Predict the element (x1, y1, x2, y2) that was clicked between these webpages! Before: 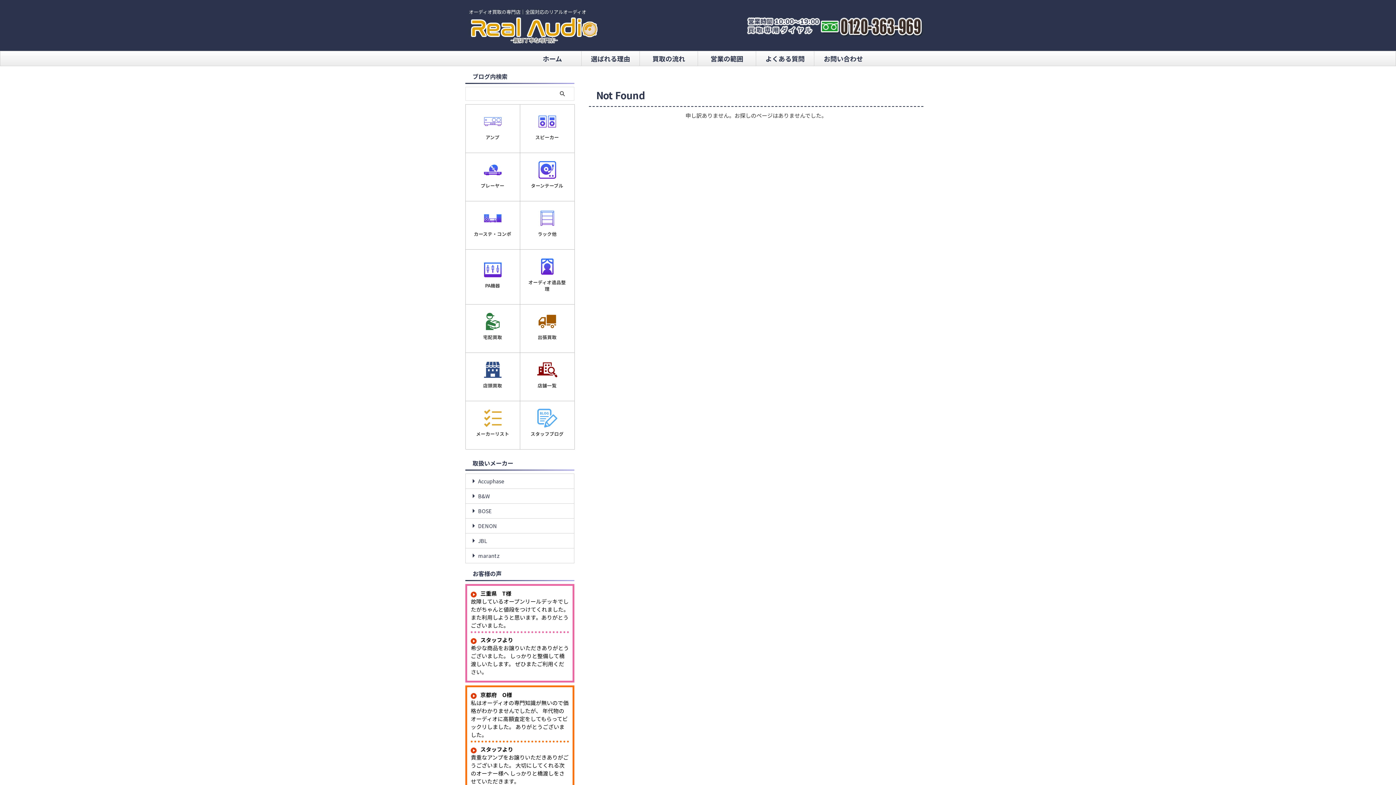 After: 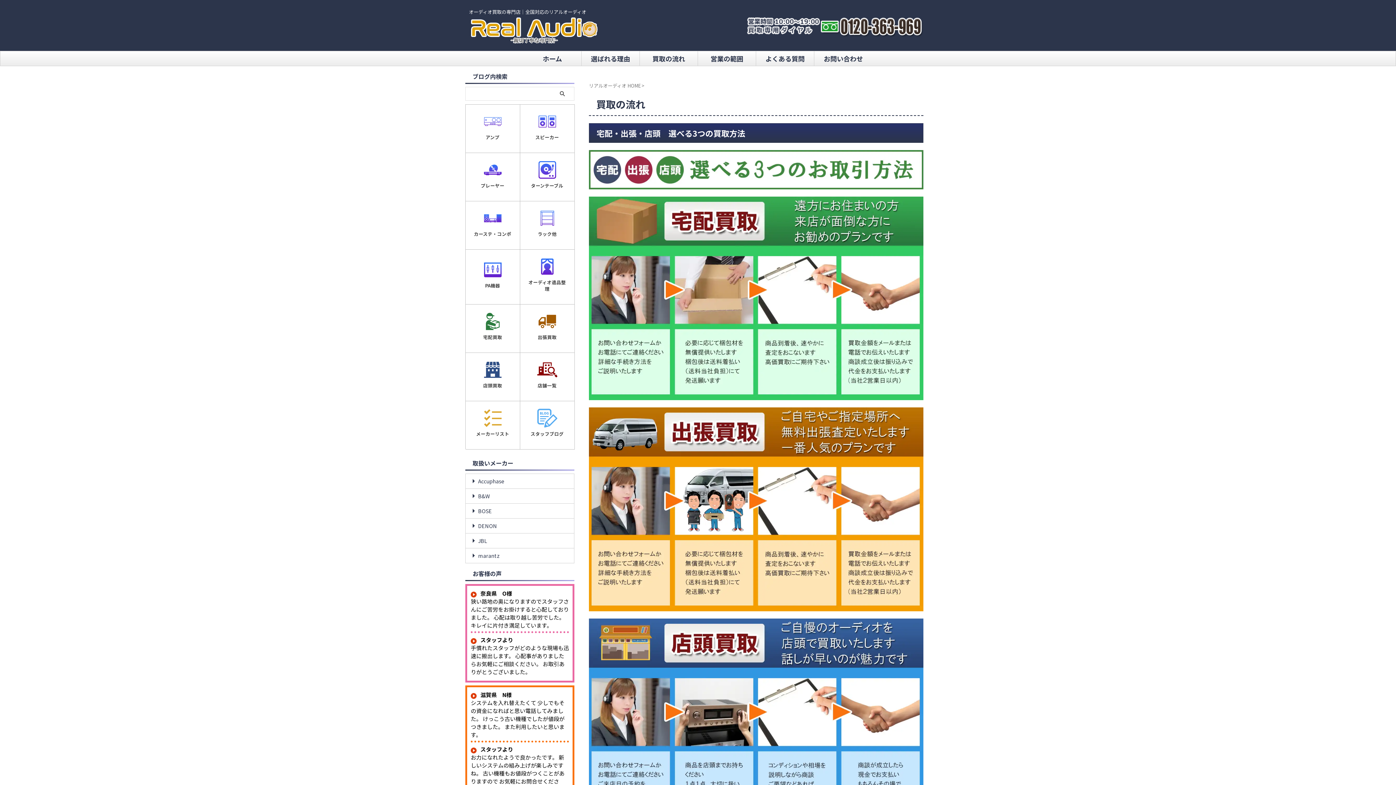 Action: label: 買取の流れ bbox: (640, 51, 697, 65)